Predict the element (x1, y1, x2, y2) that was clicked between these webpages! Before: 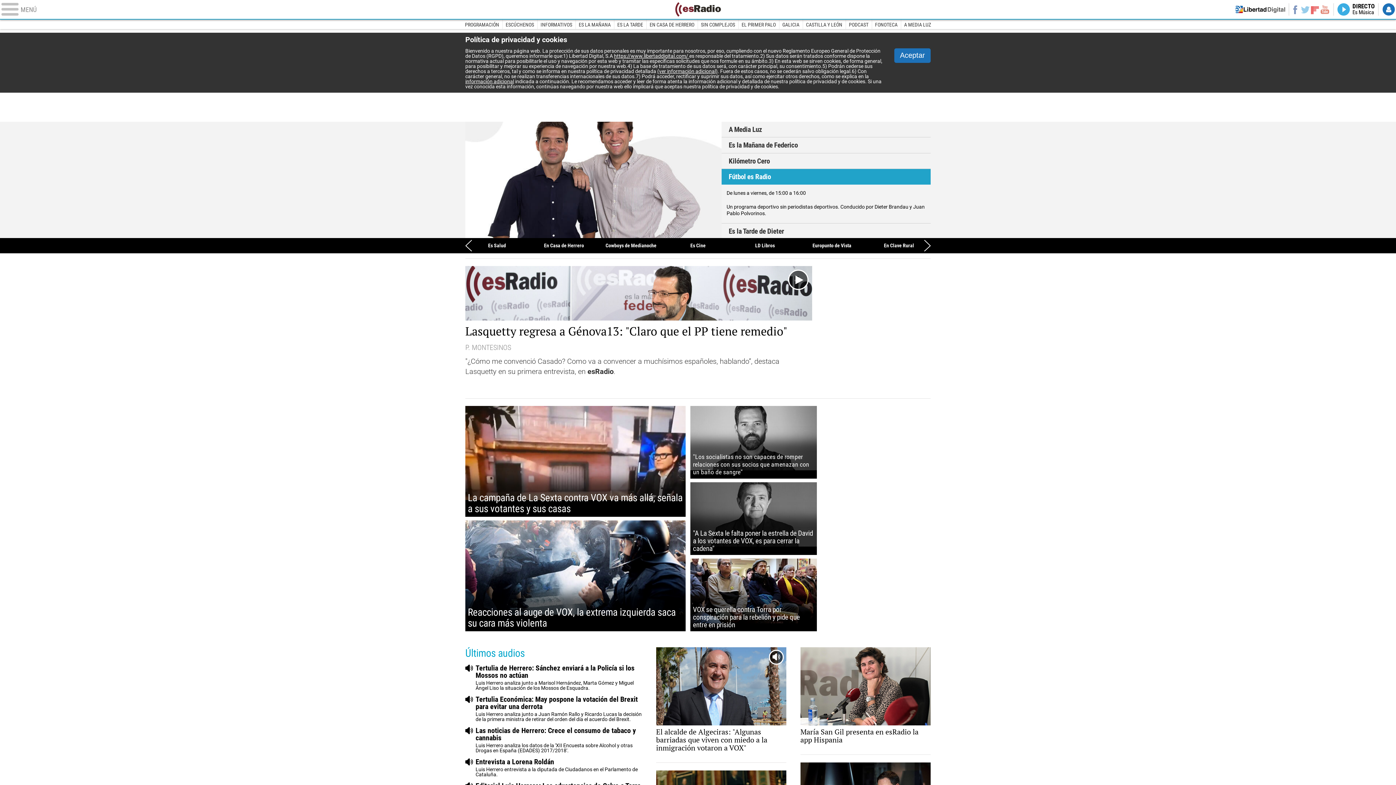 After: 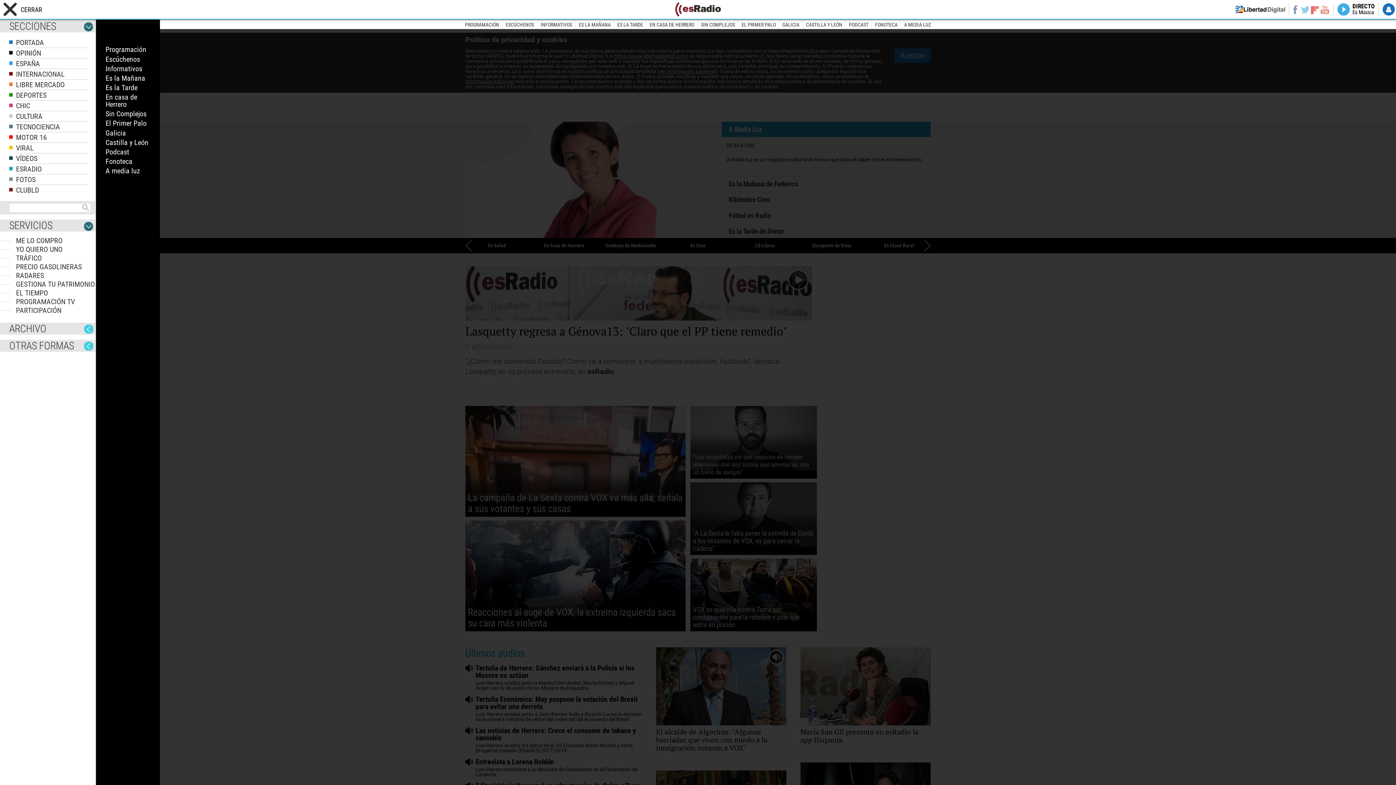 Action: bbox: (0, 2, 672, 16) label: MENÚ